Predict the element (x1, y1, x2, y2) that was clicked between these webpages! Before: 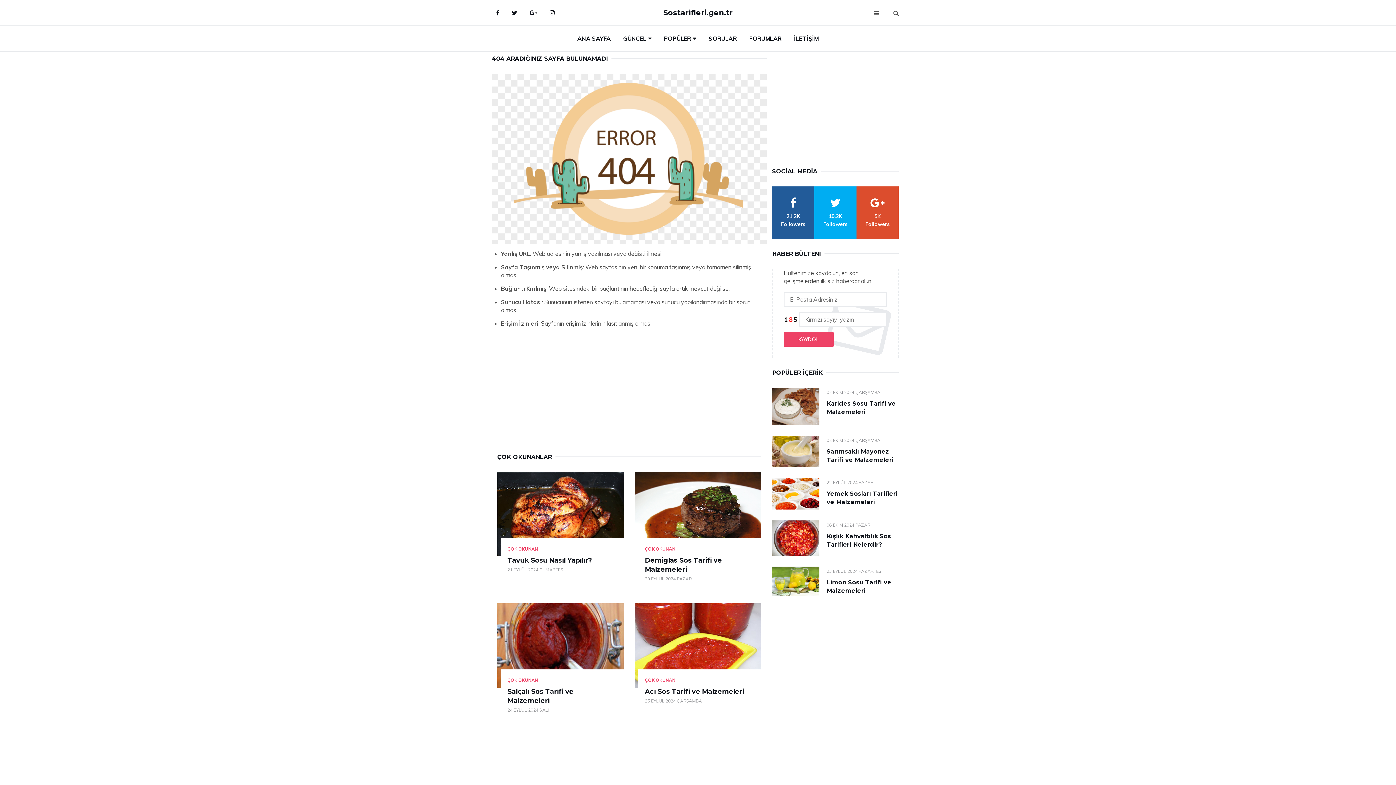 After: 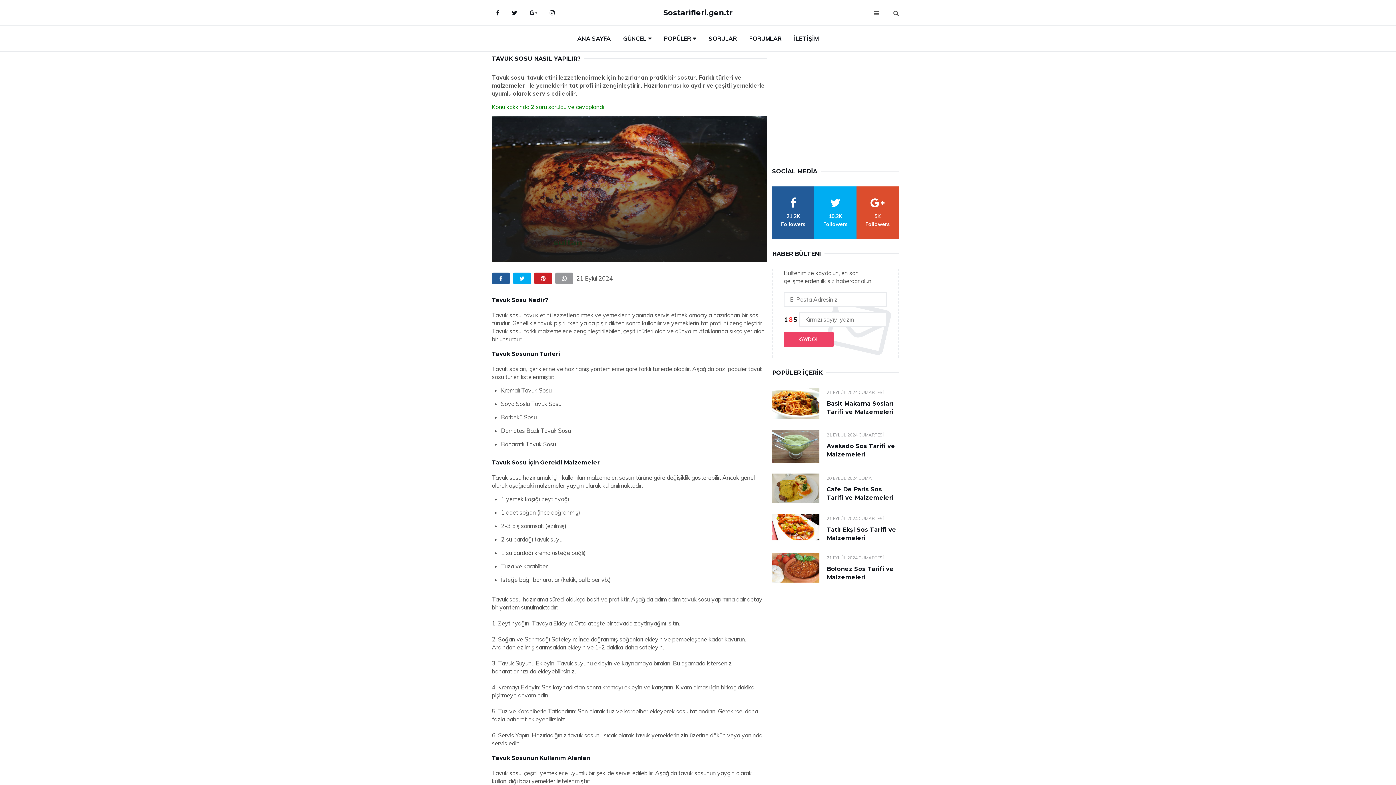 Action: label: Tavuk Sosu Nasıl Yapılır? bbox: (507, 556, 592, 564)